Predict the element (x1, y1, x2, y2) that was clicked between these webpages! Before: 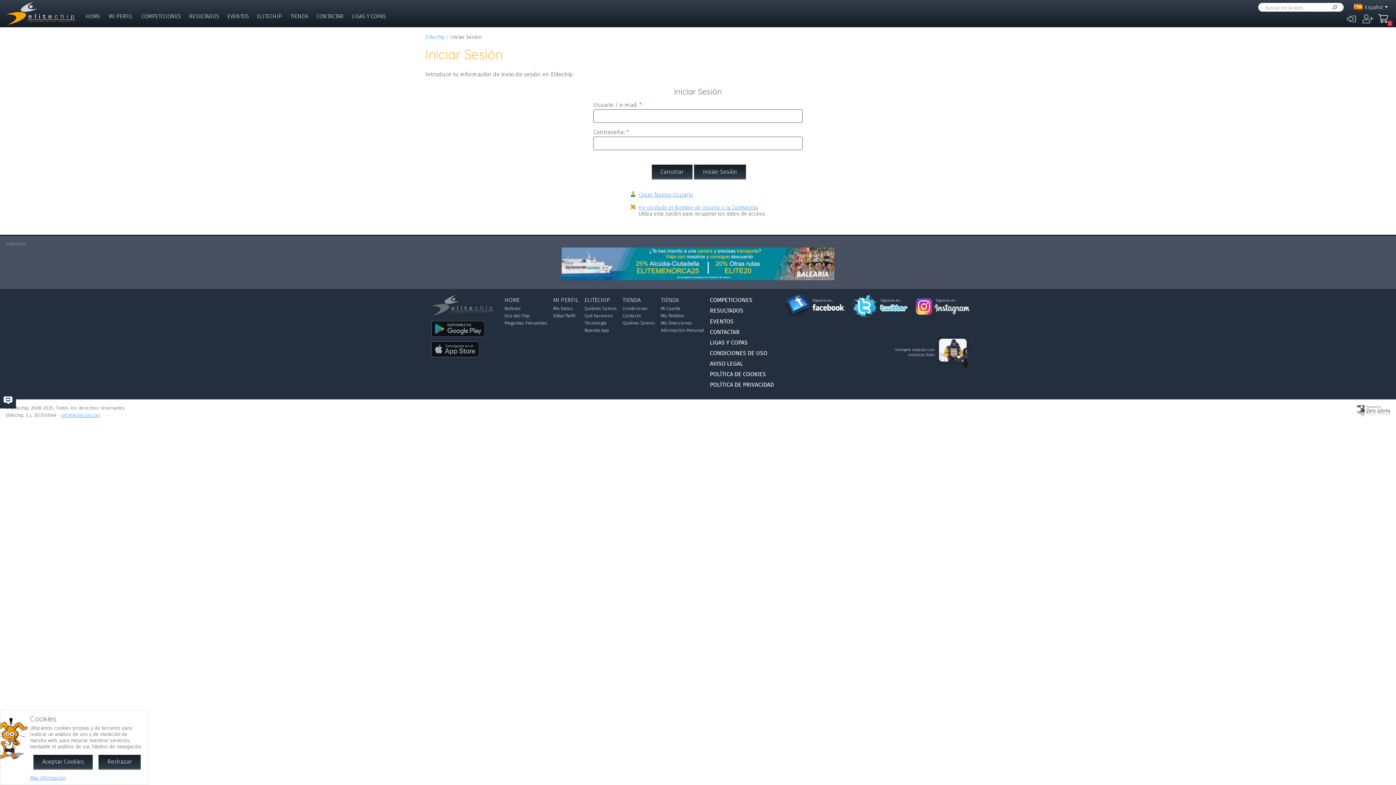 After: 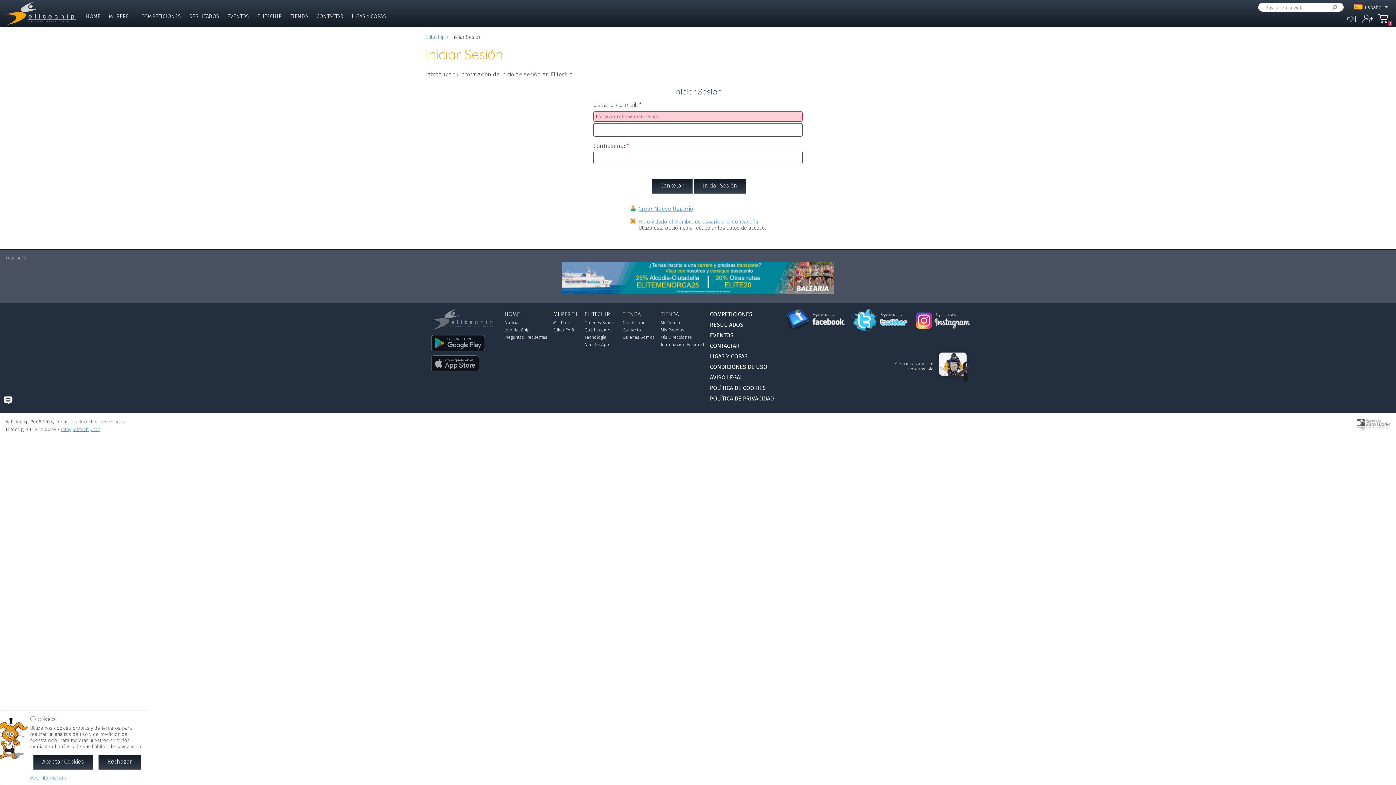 Action: label: Mi Cuenta bbox: (660, 306, 680, 311)